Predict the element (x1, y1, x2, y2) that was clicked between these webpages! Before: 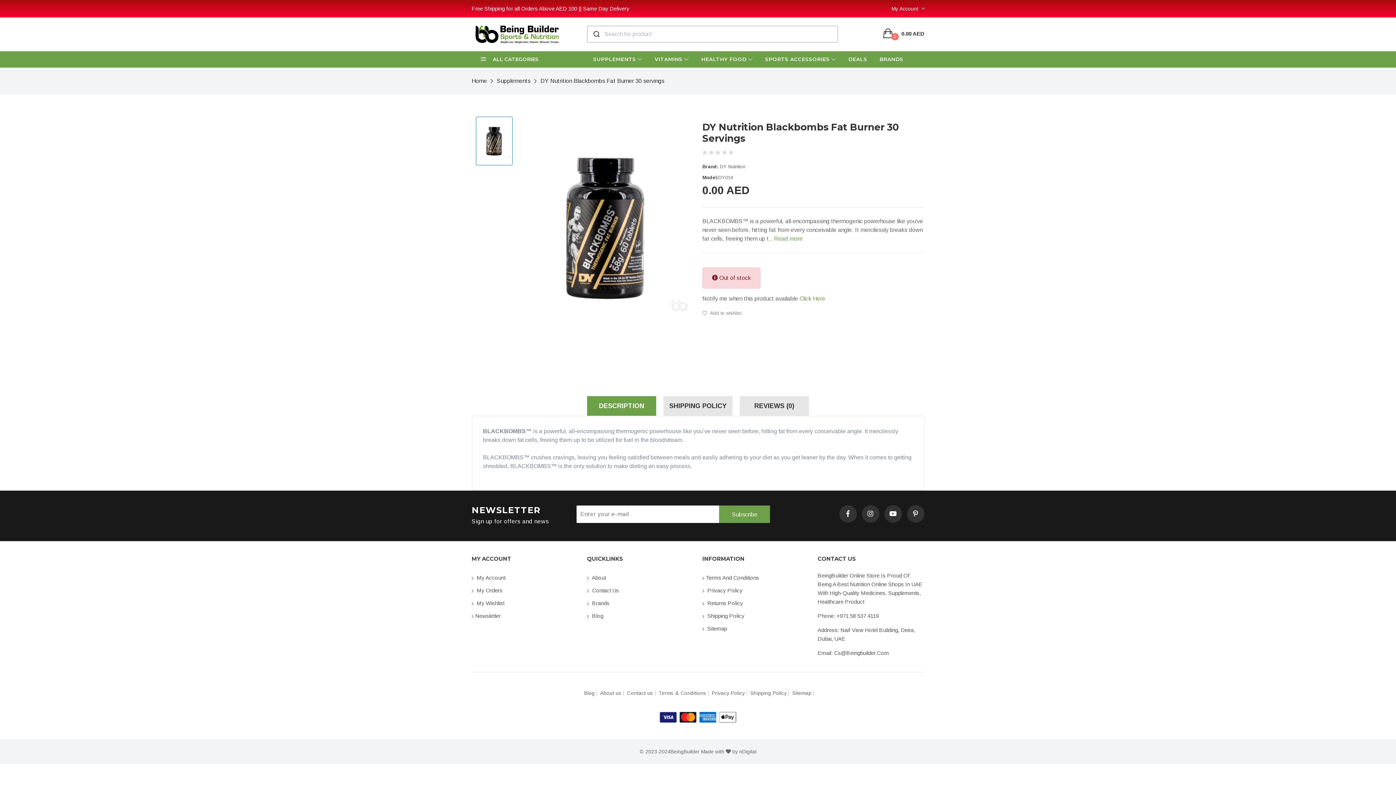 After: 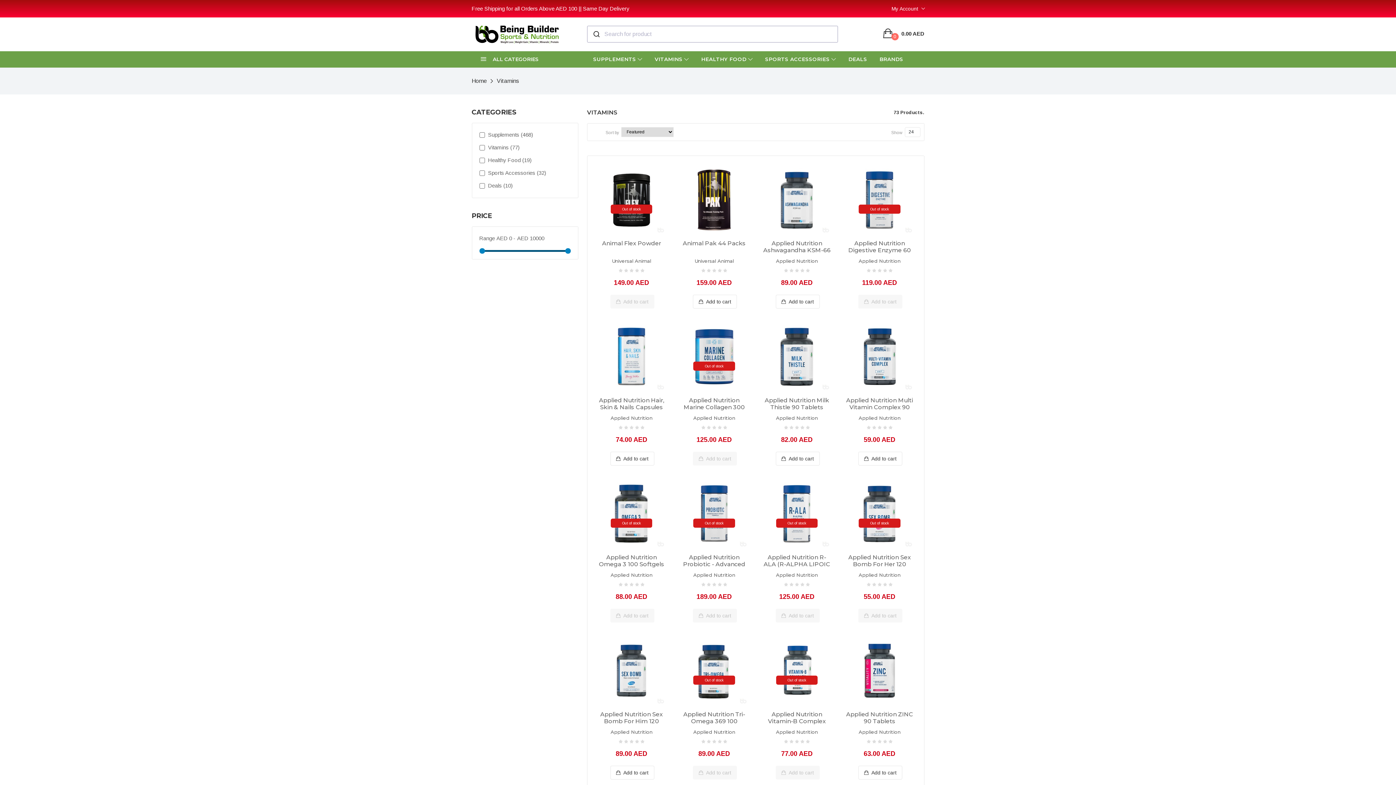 Action: label: VITAMINS  bbox: (648, 51, 695, 67)